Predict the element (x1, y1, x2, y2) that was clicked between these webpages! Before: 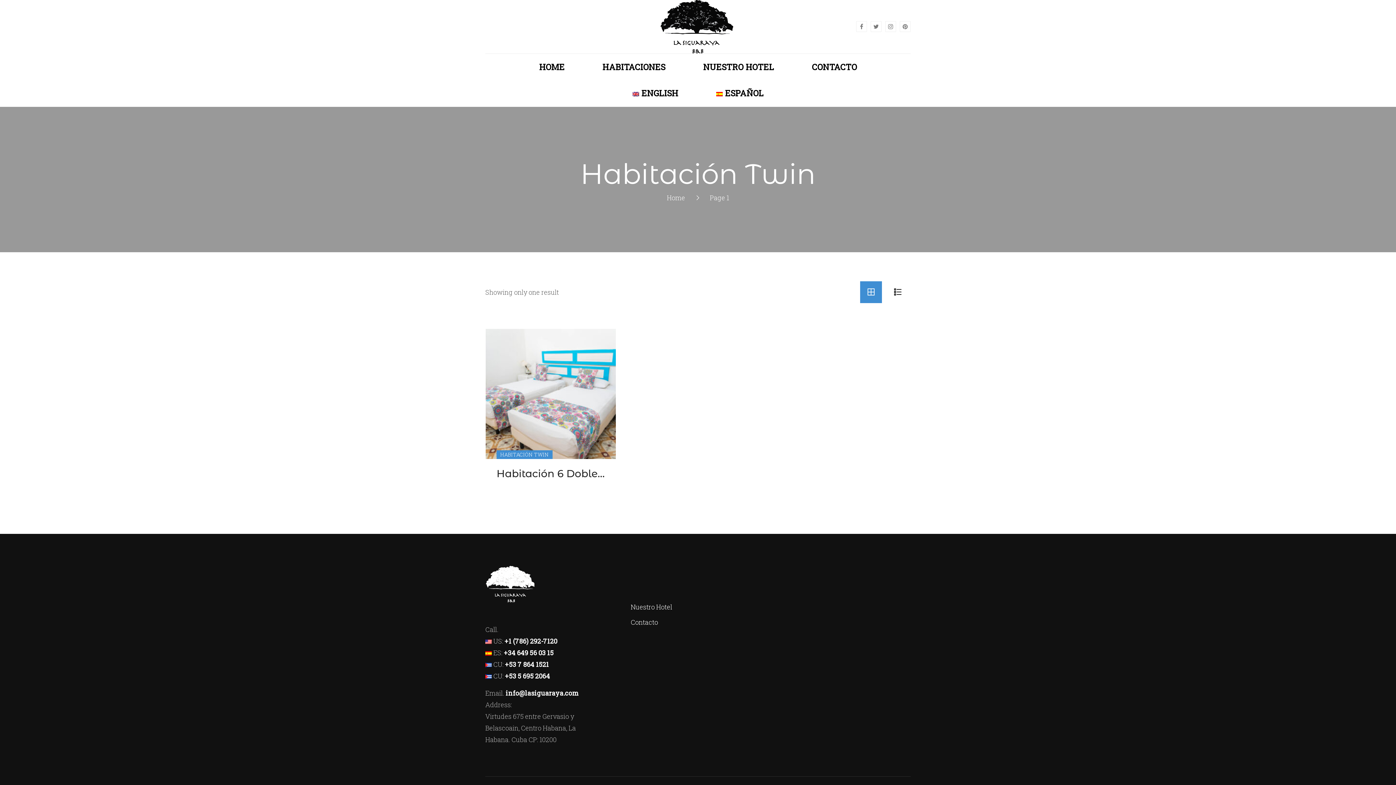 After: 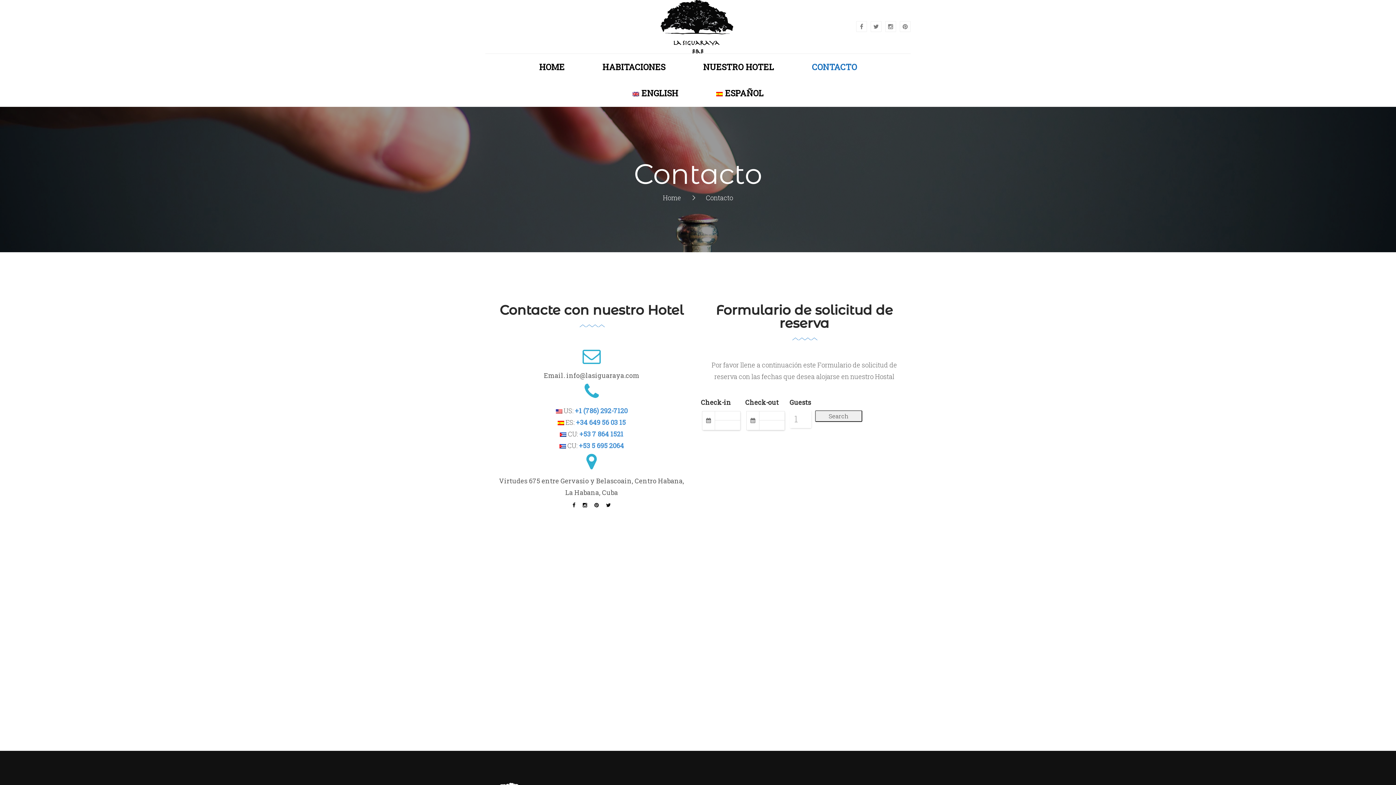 Action: label: Contacto bbox: (630, 618, 658, 626)